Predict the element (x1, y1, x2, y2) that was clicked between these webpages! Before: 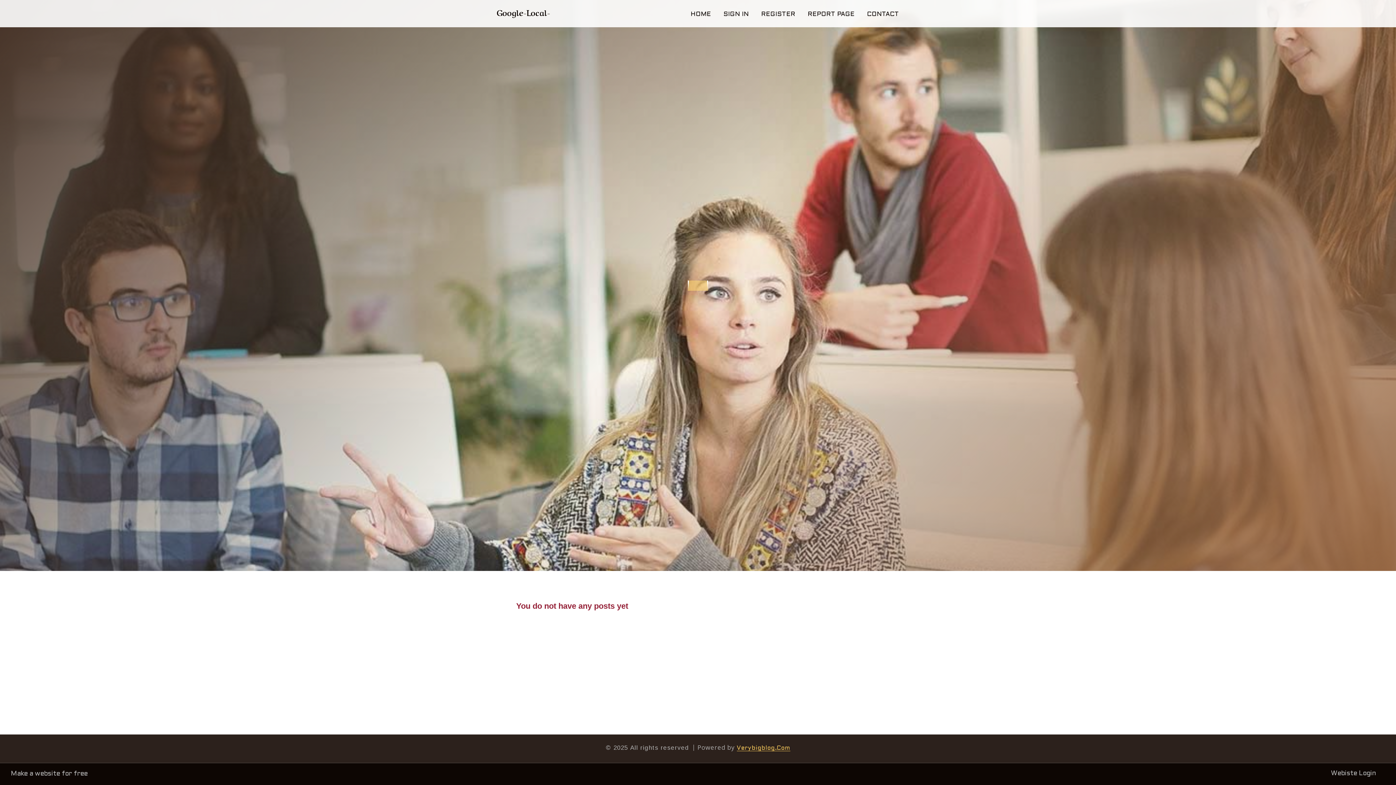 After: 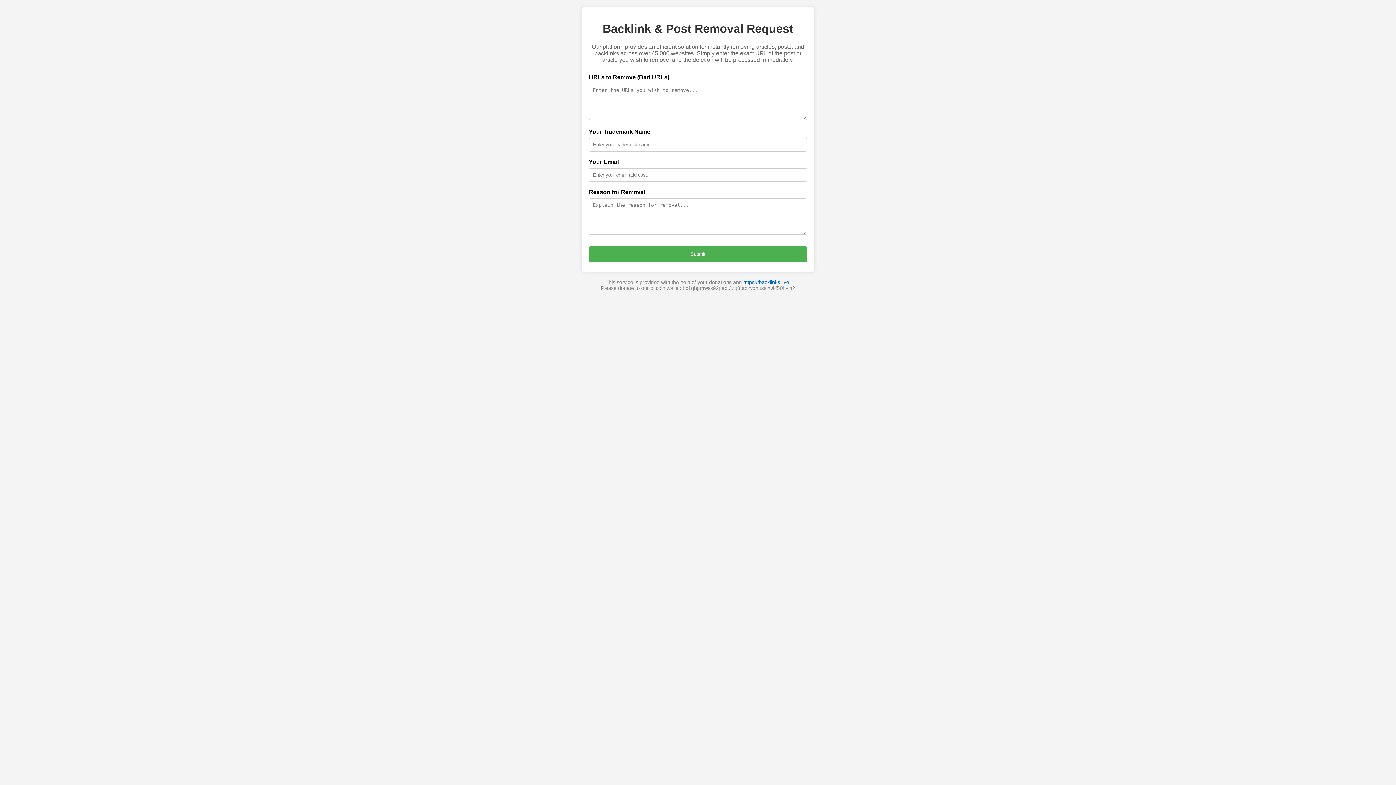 Action: bbox: (801, 0, 861, 27) label: REPORT PAGE